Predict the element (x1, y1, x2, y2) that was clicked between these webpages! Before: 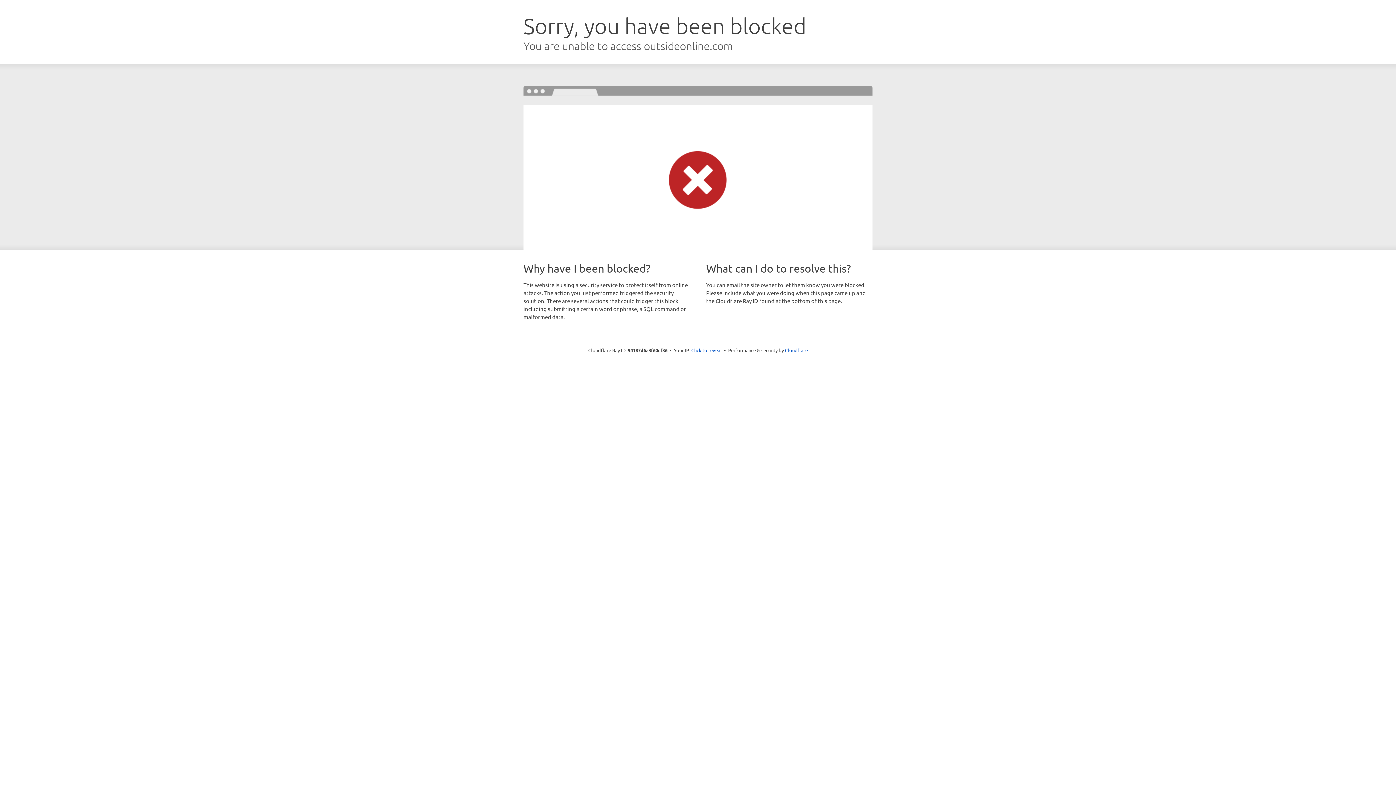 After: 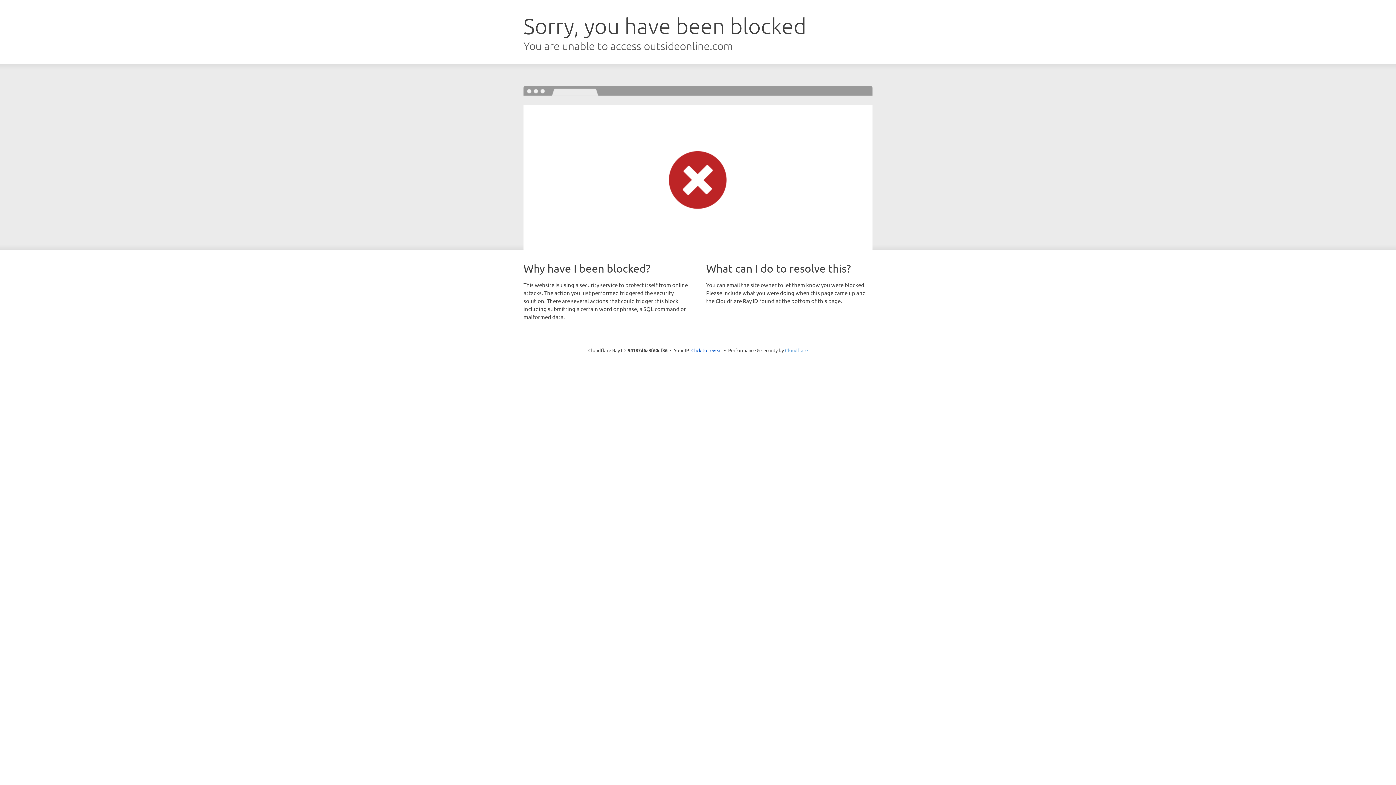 Action: label: Cloudflare bbox: (785, 347, 808, 353)